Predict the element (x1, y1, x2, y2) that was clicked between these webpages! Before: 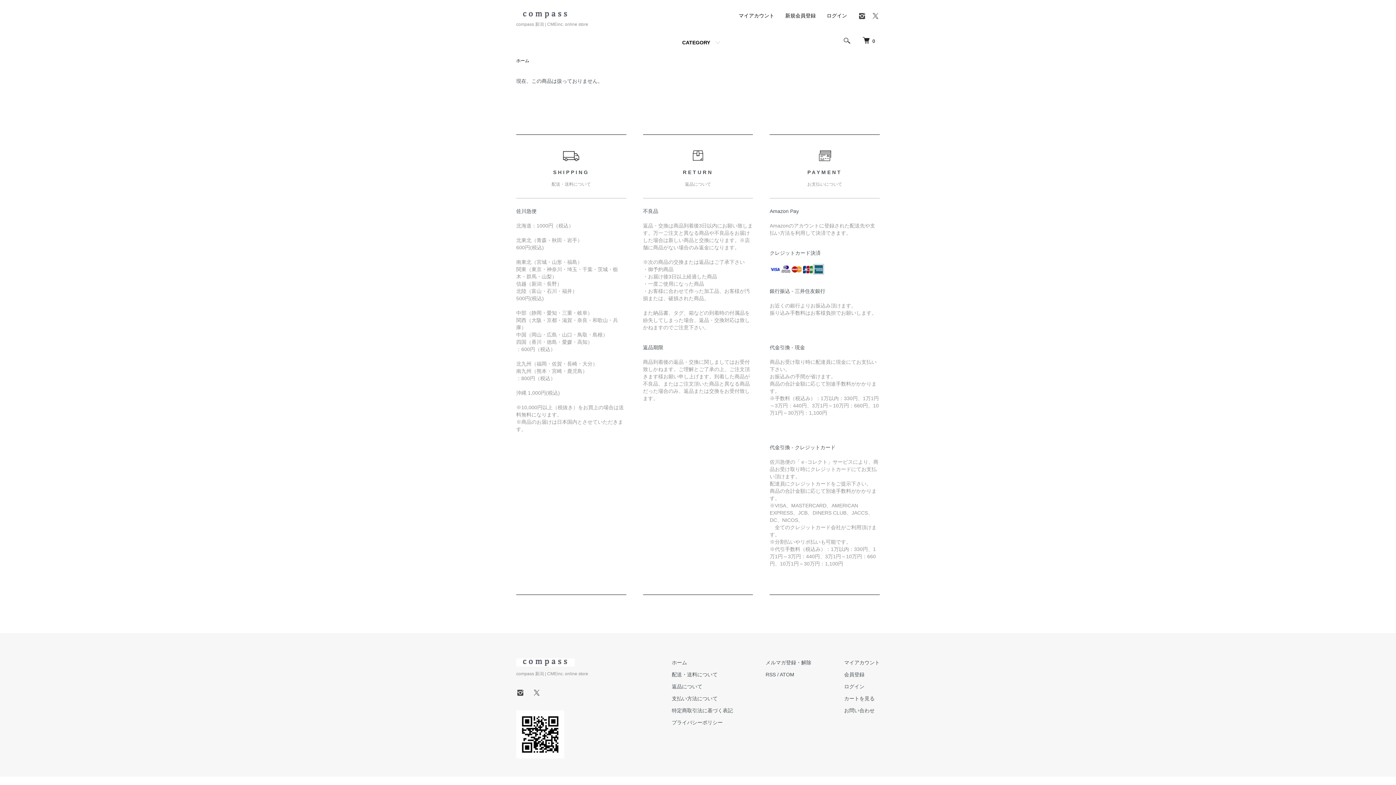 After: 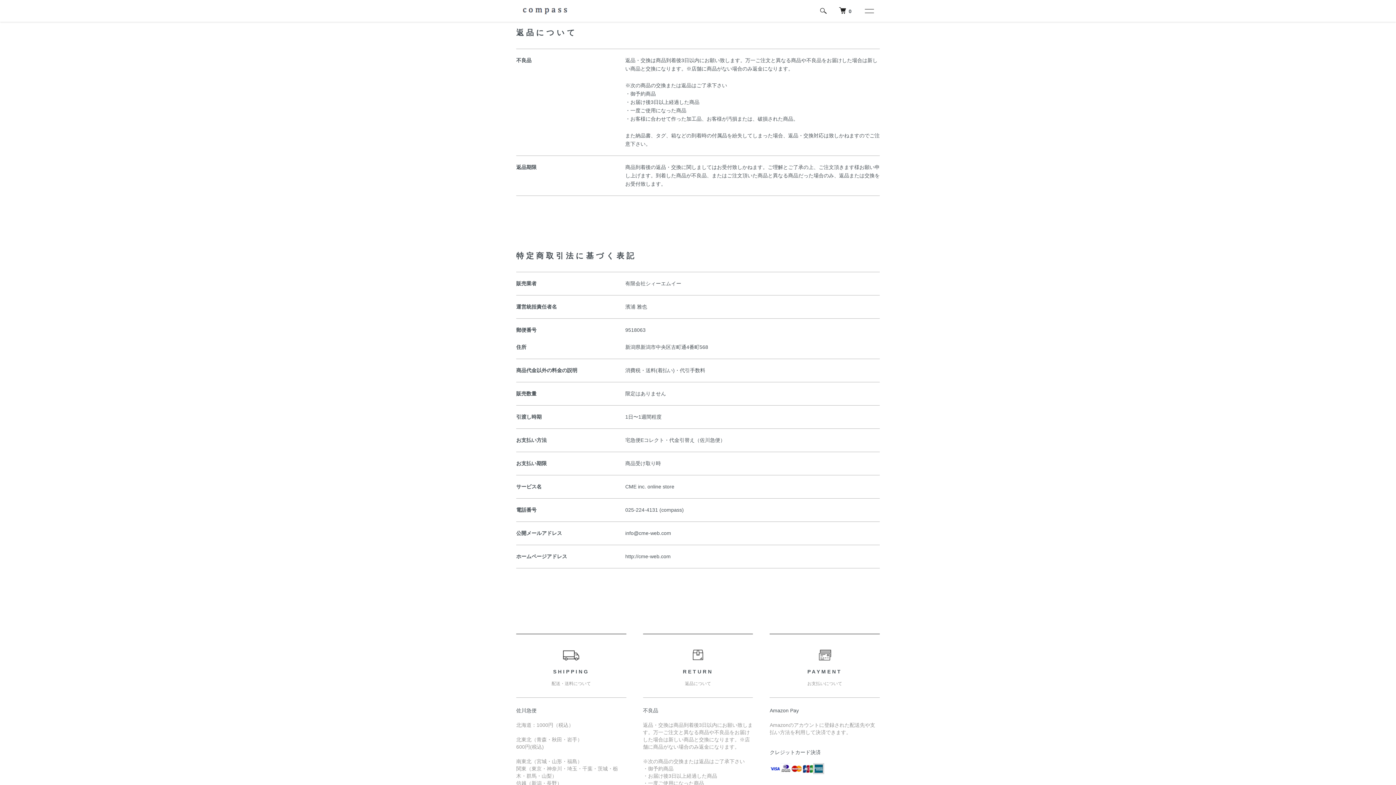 Action: bbox: (672, 684, 702, 689) label: 返品について